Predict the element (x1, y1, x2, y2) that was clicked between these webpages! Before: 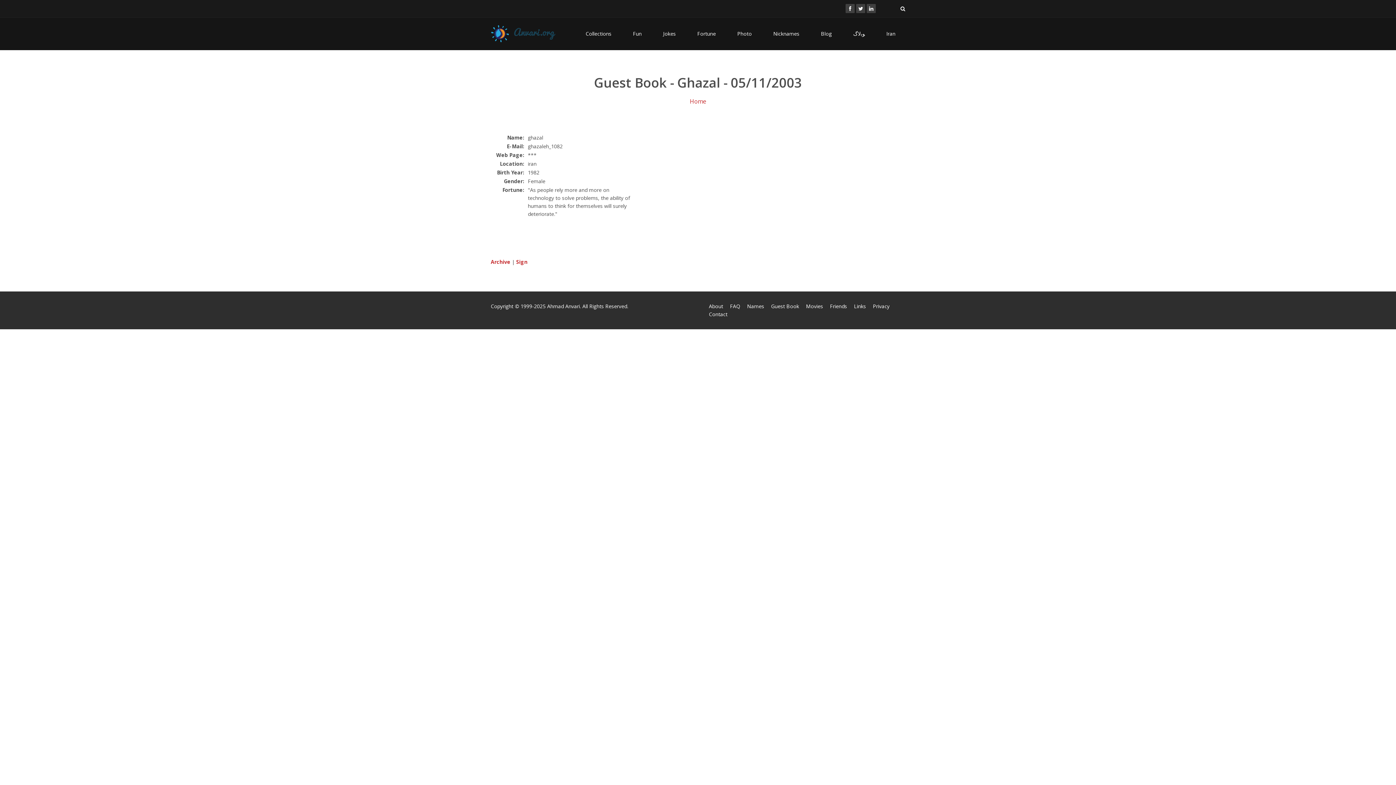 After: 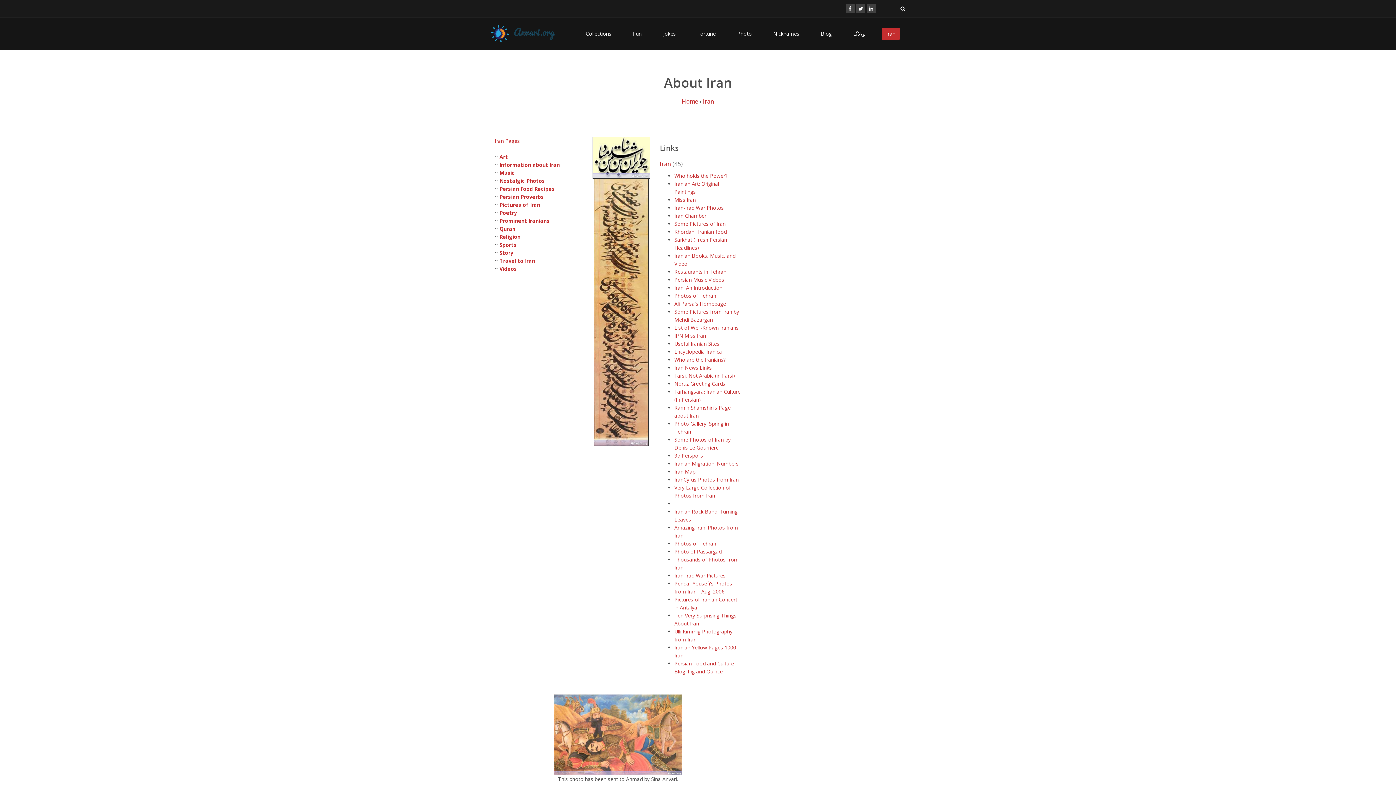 Action: bbox: (882, 27, 900, 40) label: Iran